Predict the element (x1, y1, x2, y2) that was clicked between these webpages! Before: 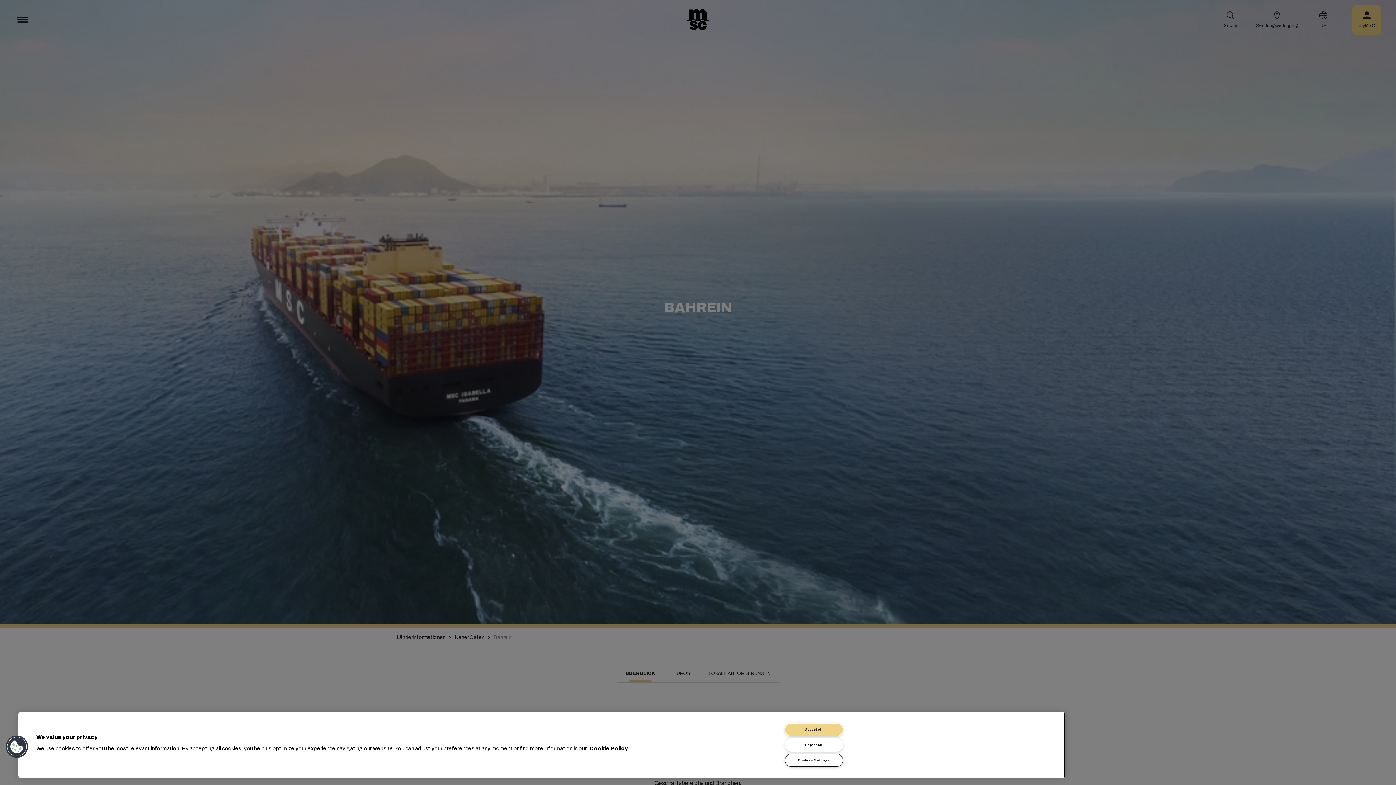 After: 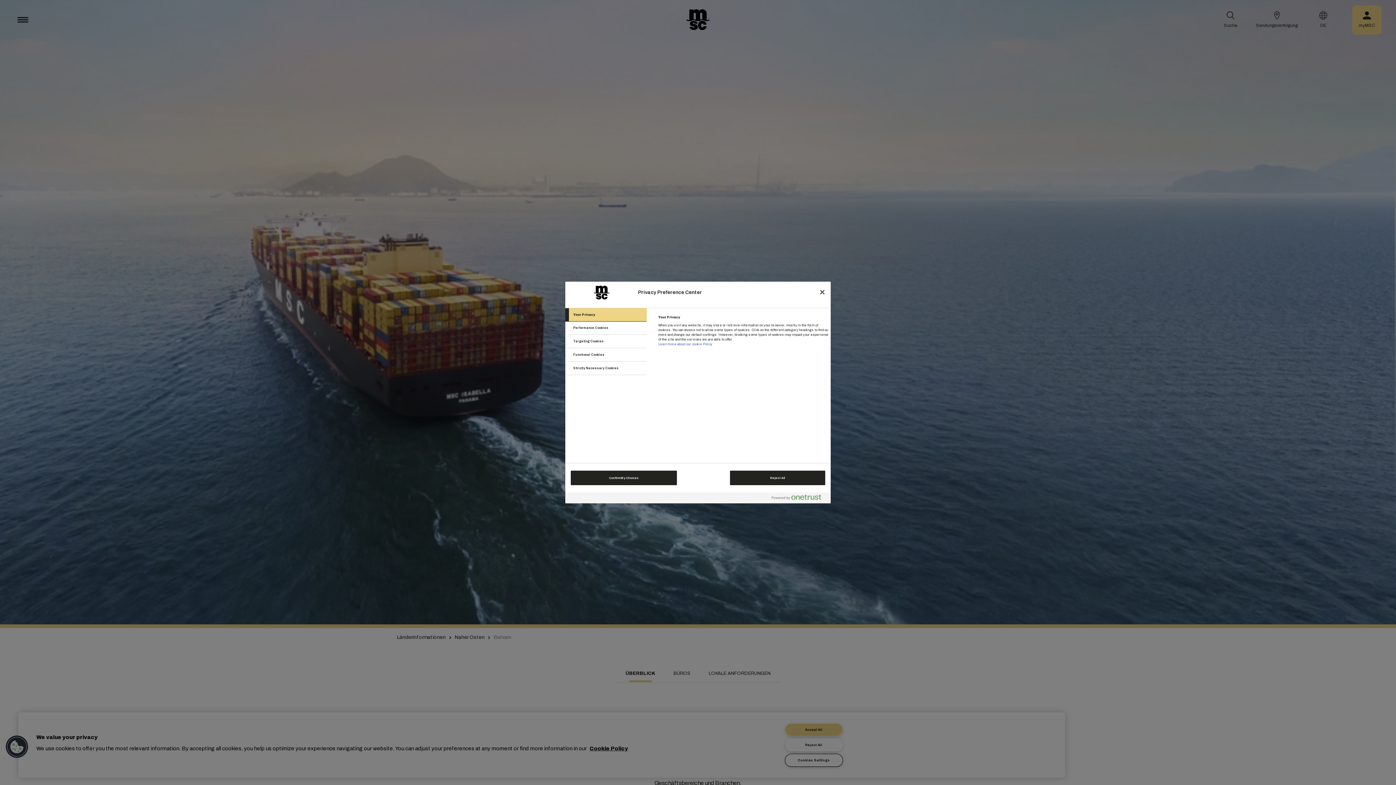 Action: label: Cookies Settings bbox: (785, 754, 843, 767)